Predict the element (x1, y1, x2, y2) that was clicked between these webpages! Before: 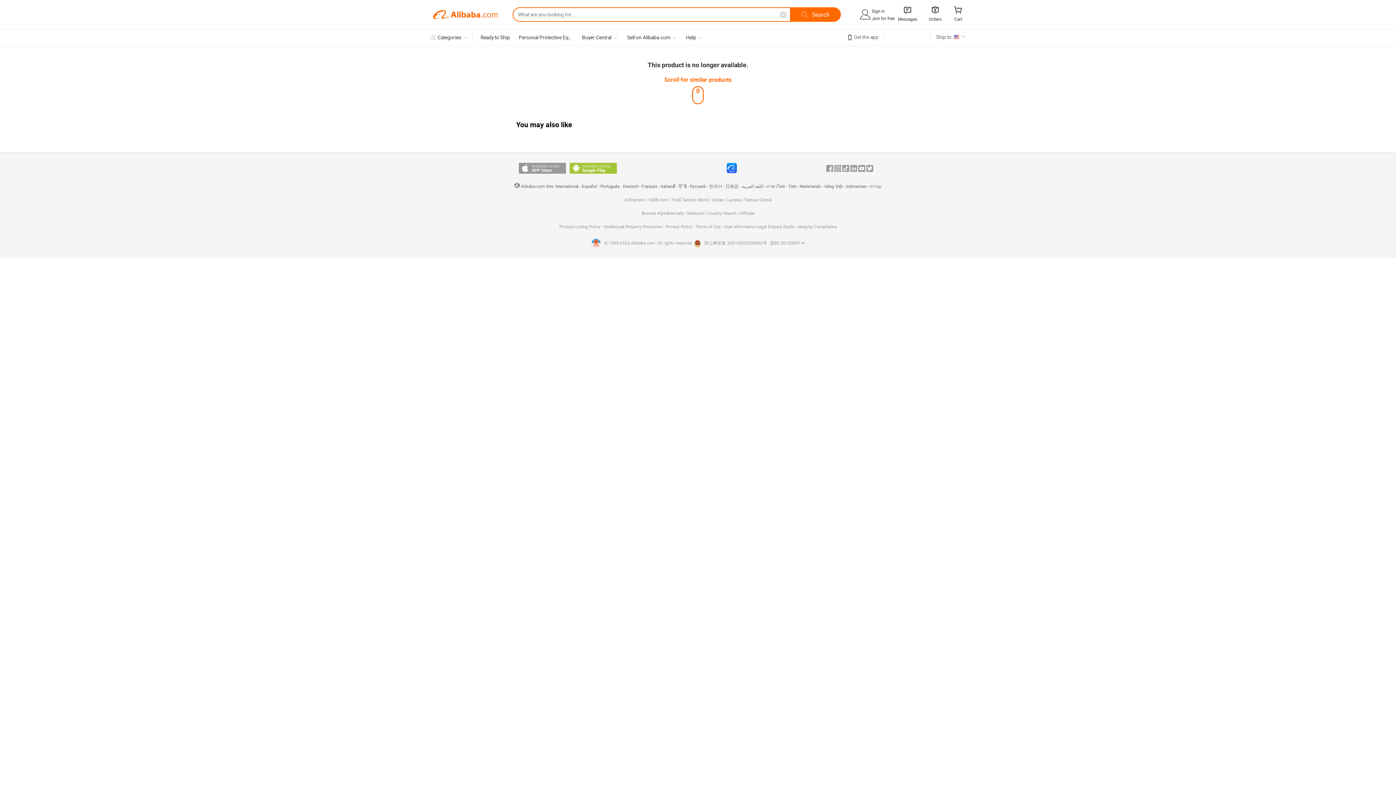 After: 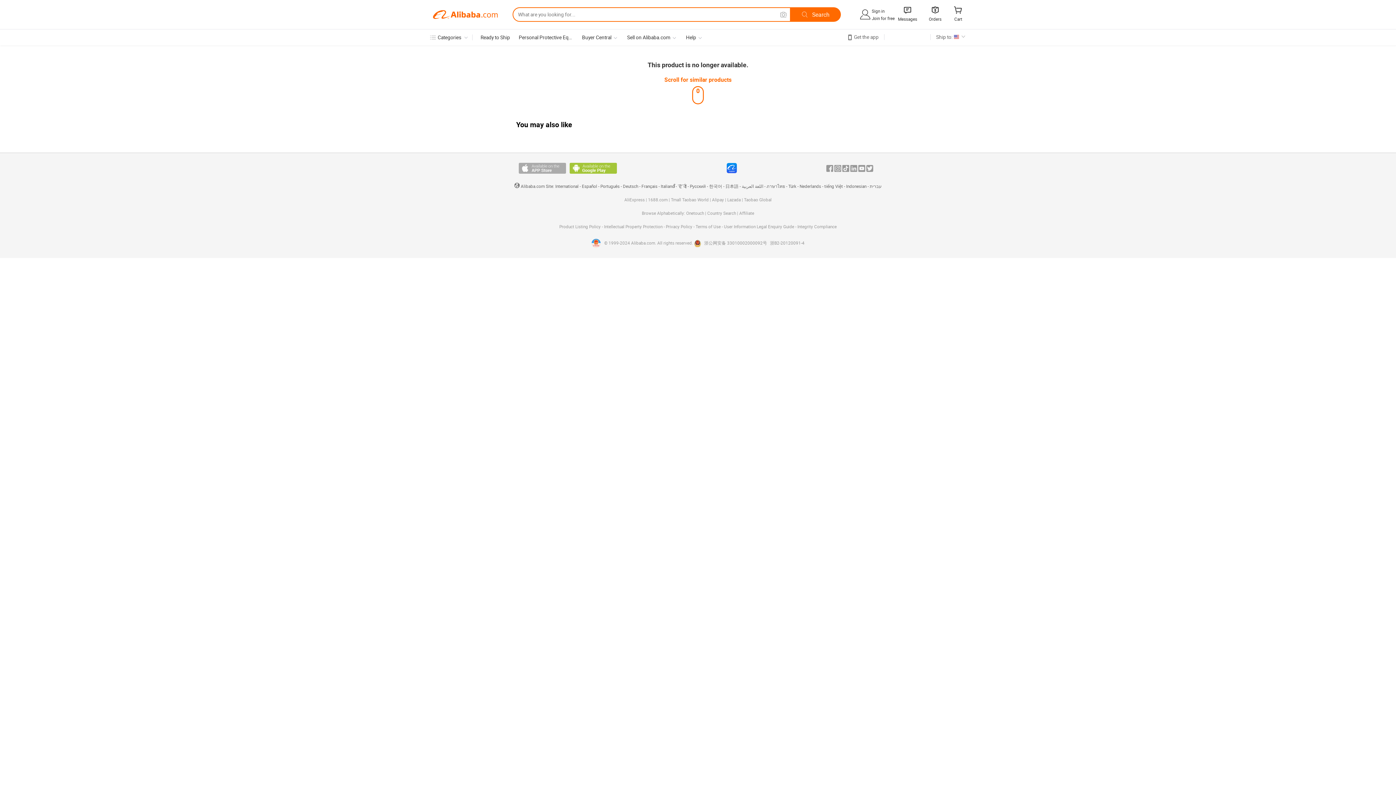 Action: label: Available on the App Store bbox: (518, 163, 566, 173)